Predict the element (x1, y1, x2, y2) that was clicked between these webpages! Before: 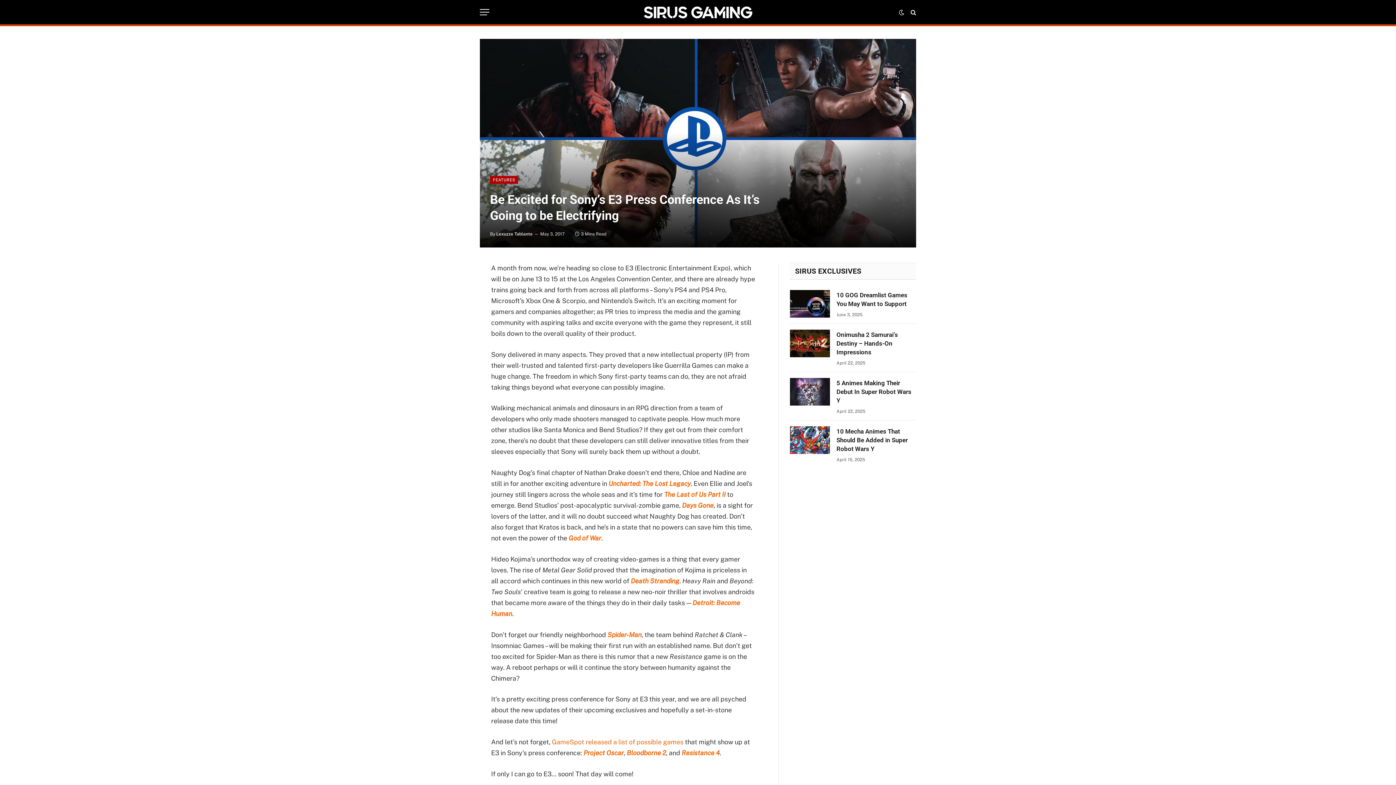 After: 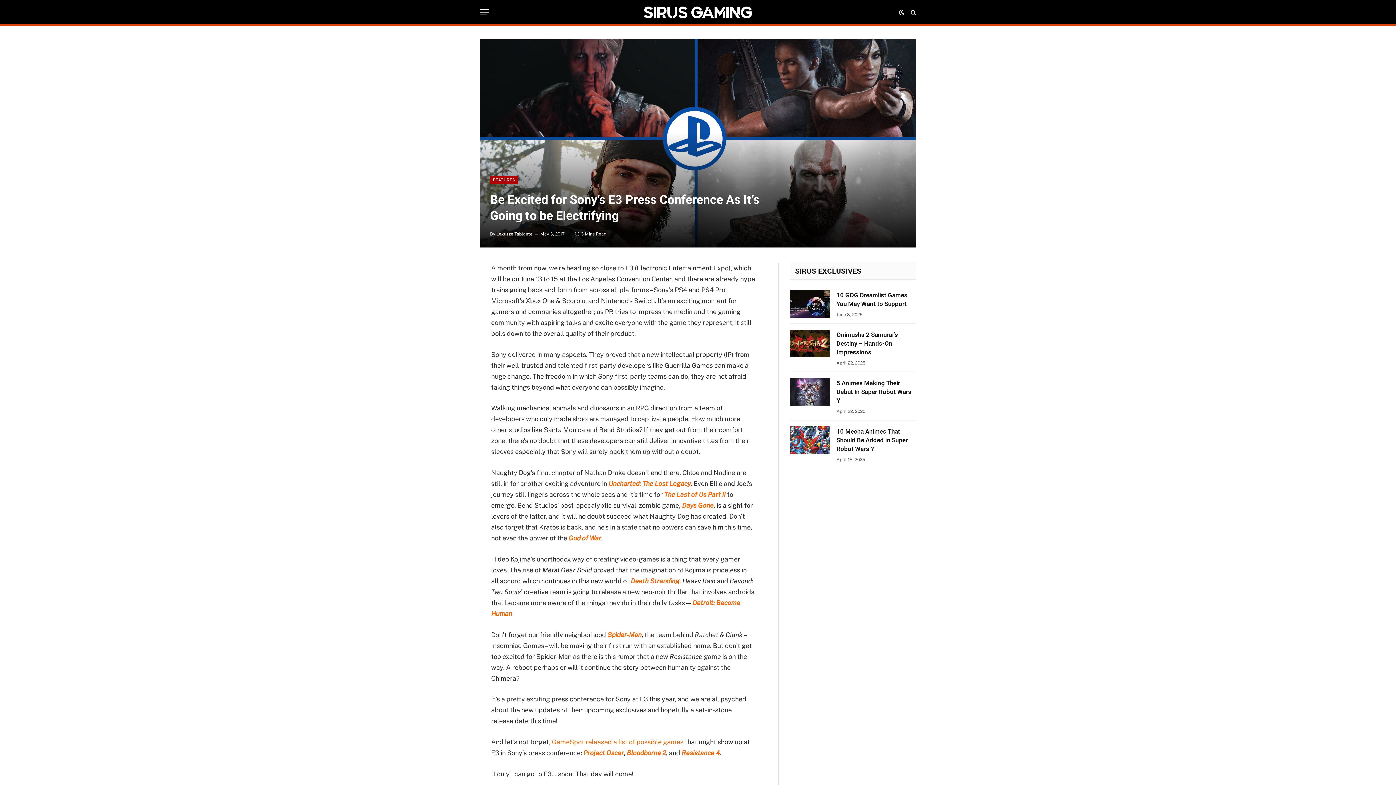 Action: bbox: (447, 298, 461, 312)